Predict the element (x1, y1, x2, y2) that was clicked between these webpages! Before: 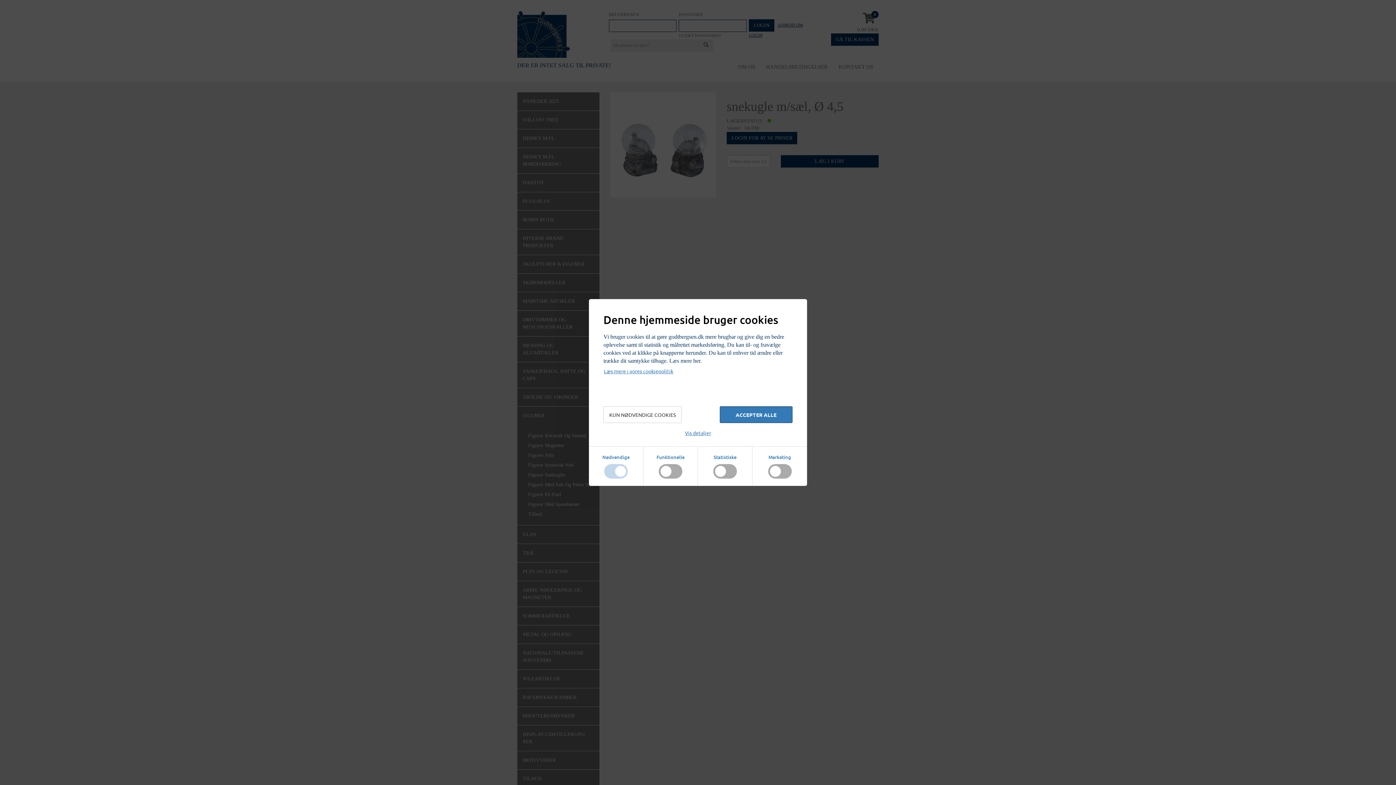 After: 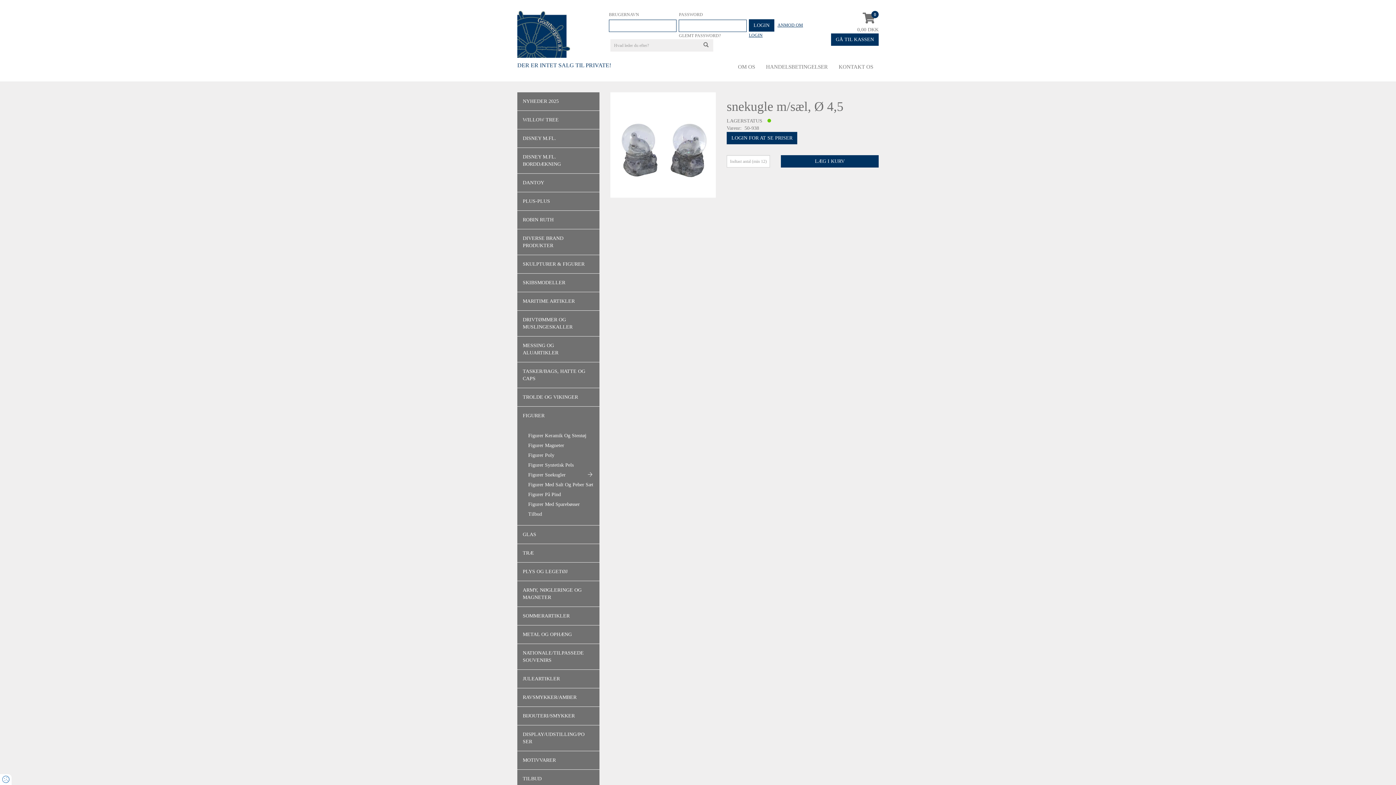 Action: label: KUN NØDVENDIGE COOKIES bbox: (603, 406, 681, 423)